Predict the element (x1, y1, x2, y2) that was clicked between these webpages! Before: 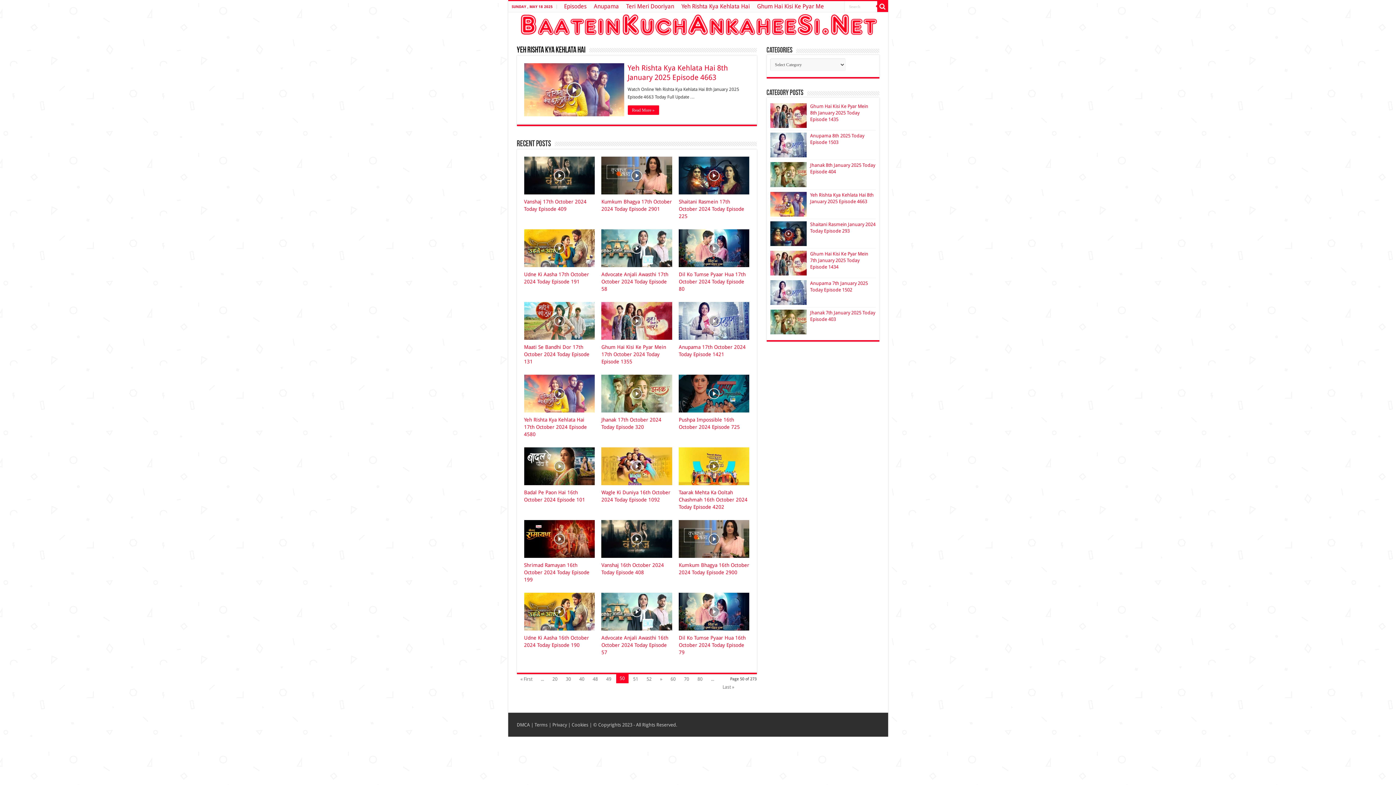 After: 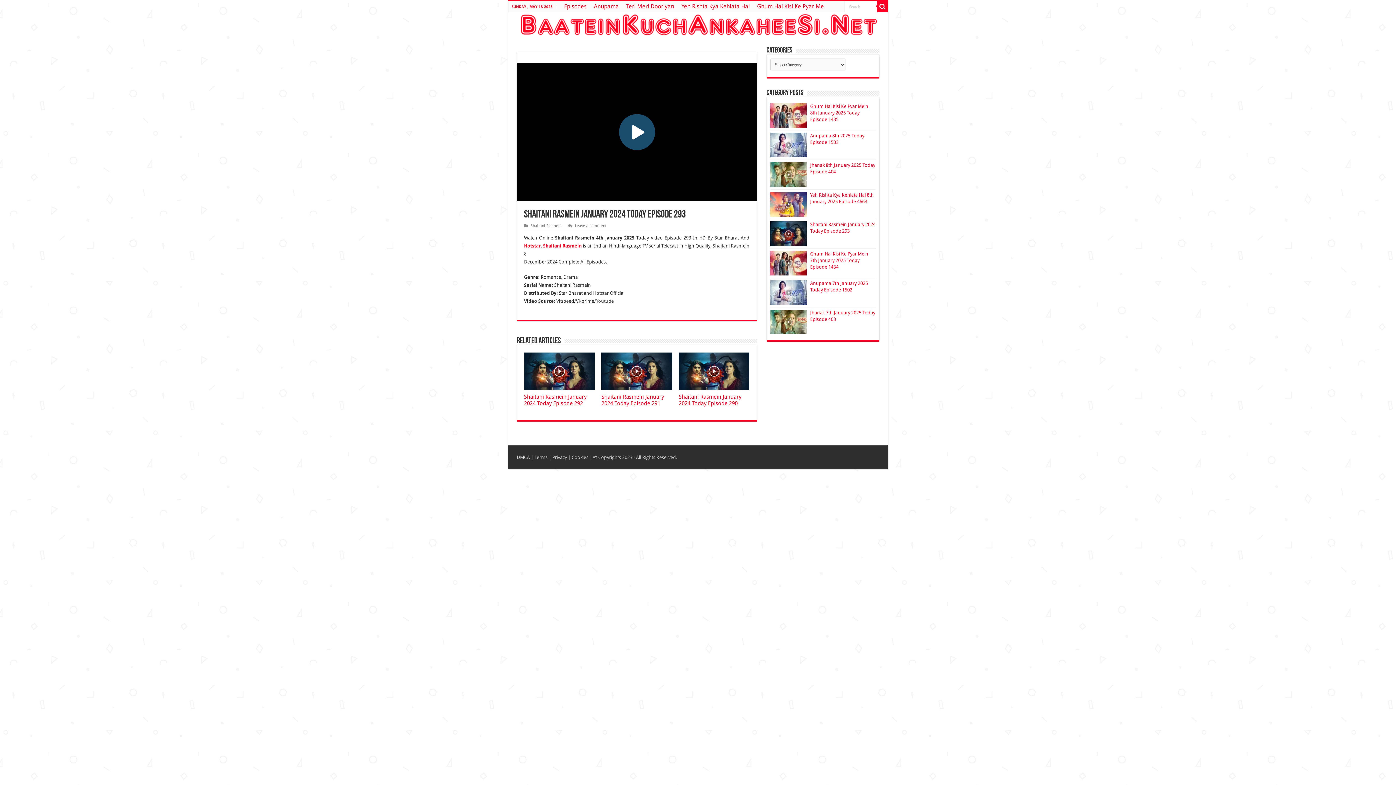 Action: bbox: (770, 221, 806, 246)